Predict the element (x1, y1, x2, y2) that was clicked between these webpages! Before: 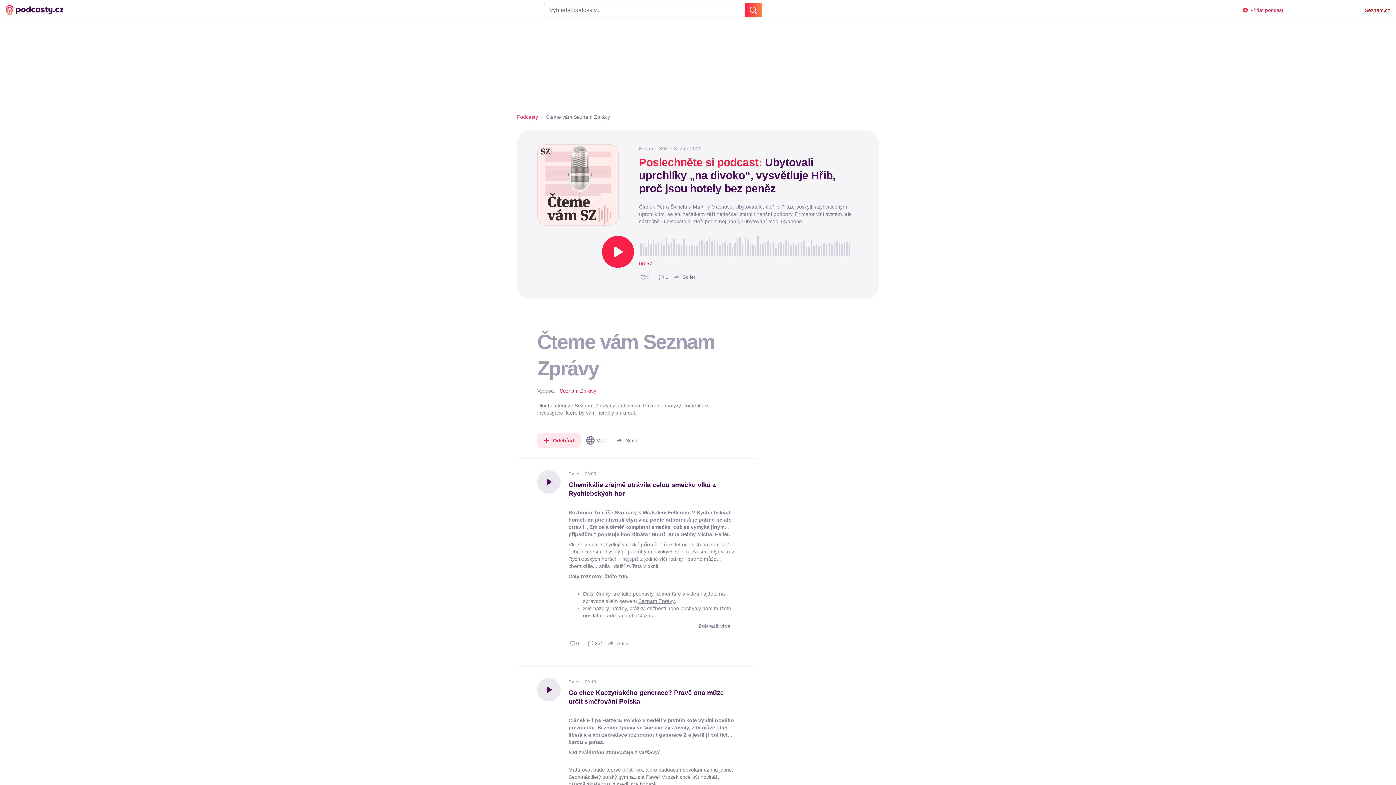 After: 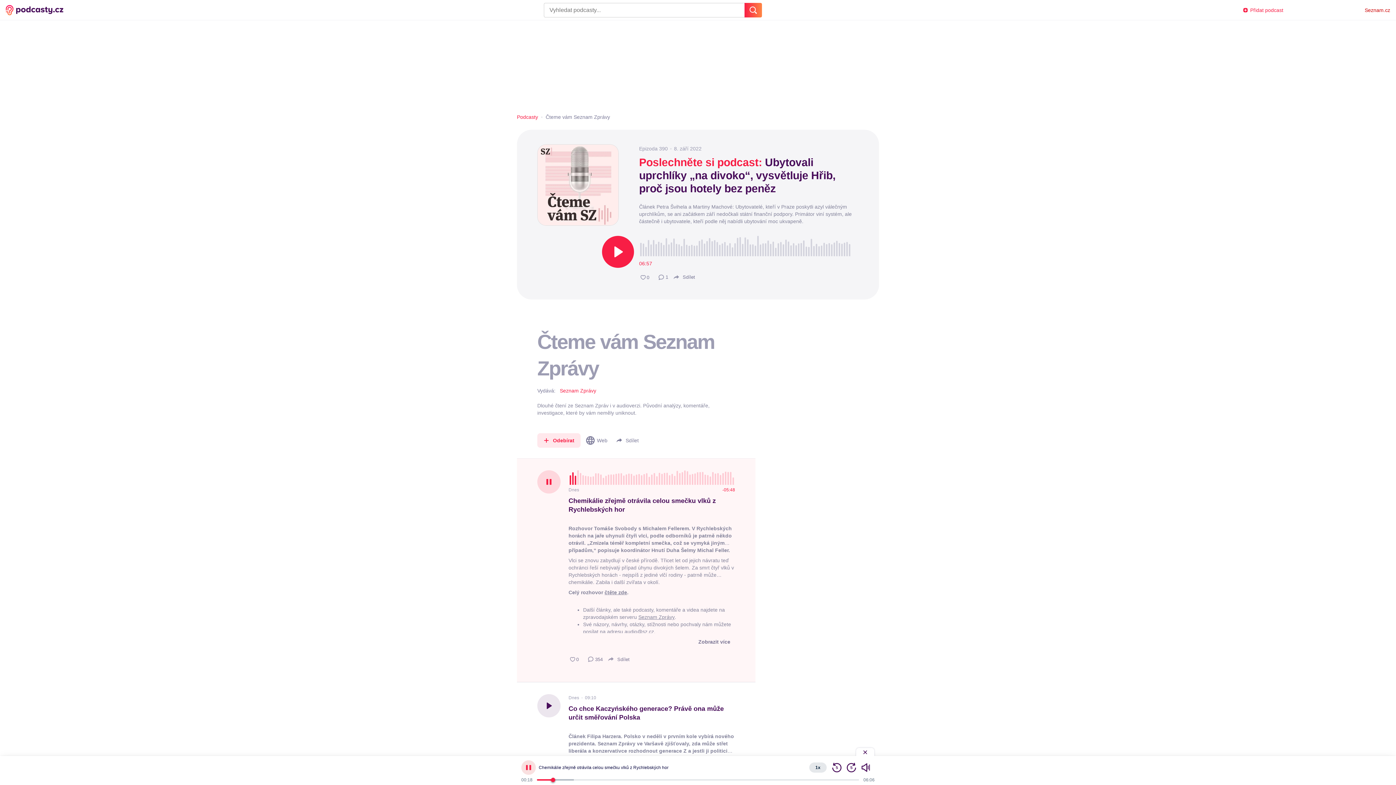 Action: bbox: (537, 470, 560, 493)